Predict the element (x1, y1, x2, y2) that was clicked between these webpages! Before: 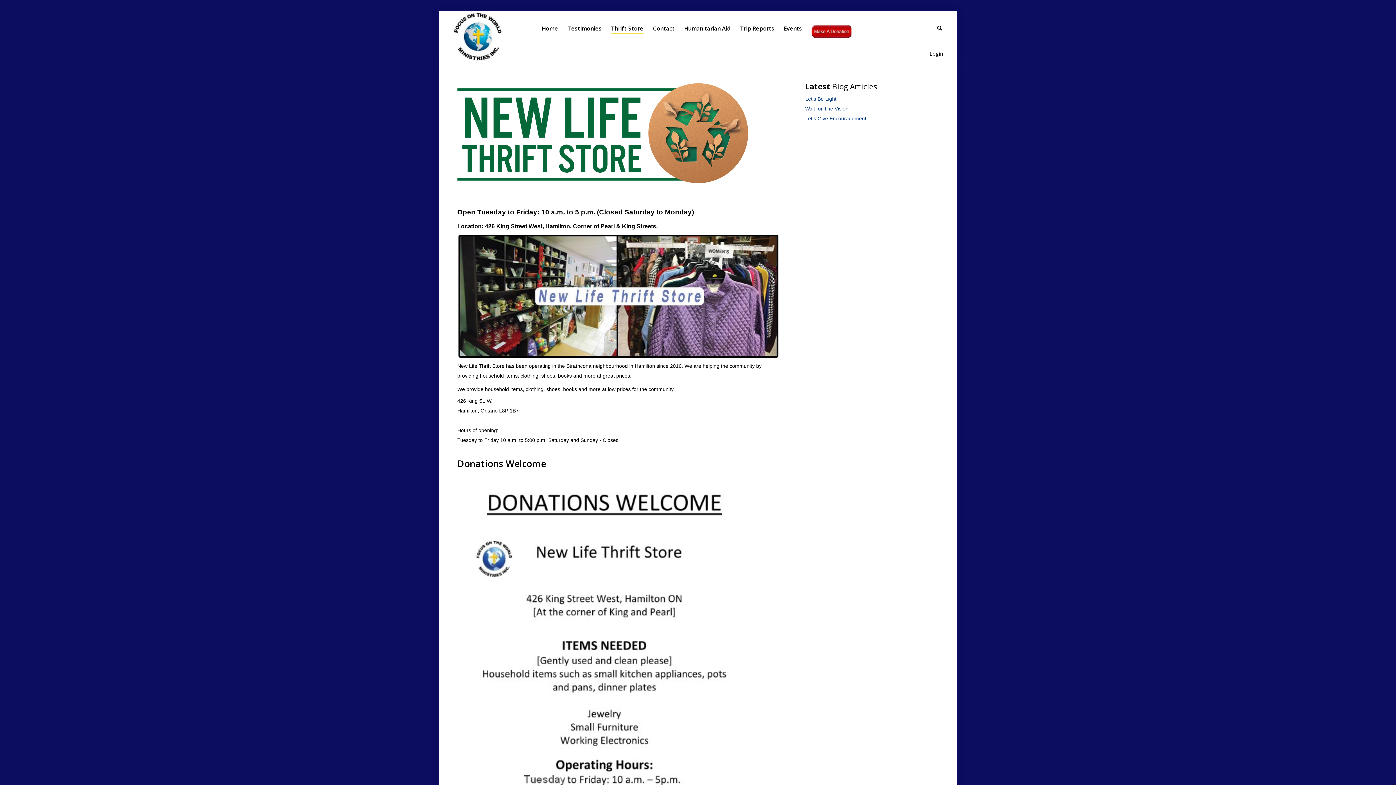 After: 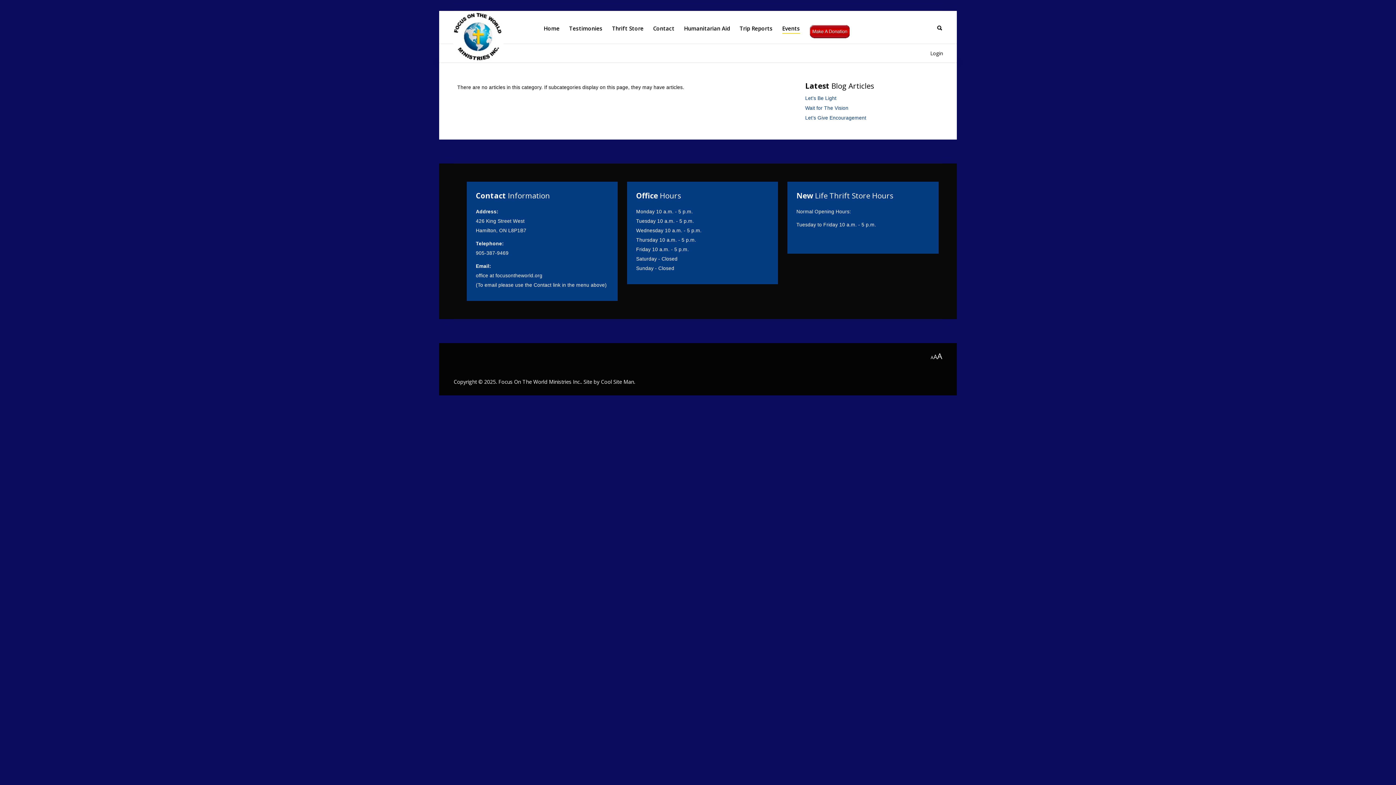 Action: bbox: (784, 23, 802, 33) label: Events